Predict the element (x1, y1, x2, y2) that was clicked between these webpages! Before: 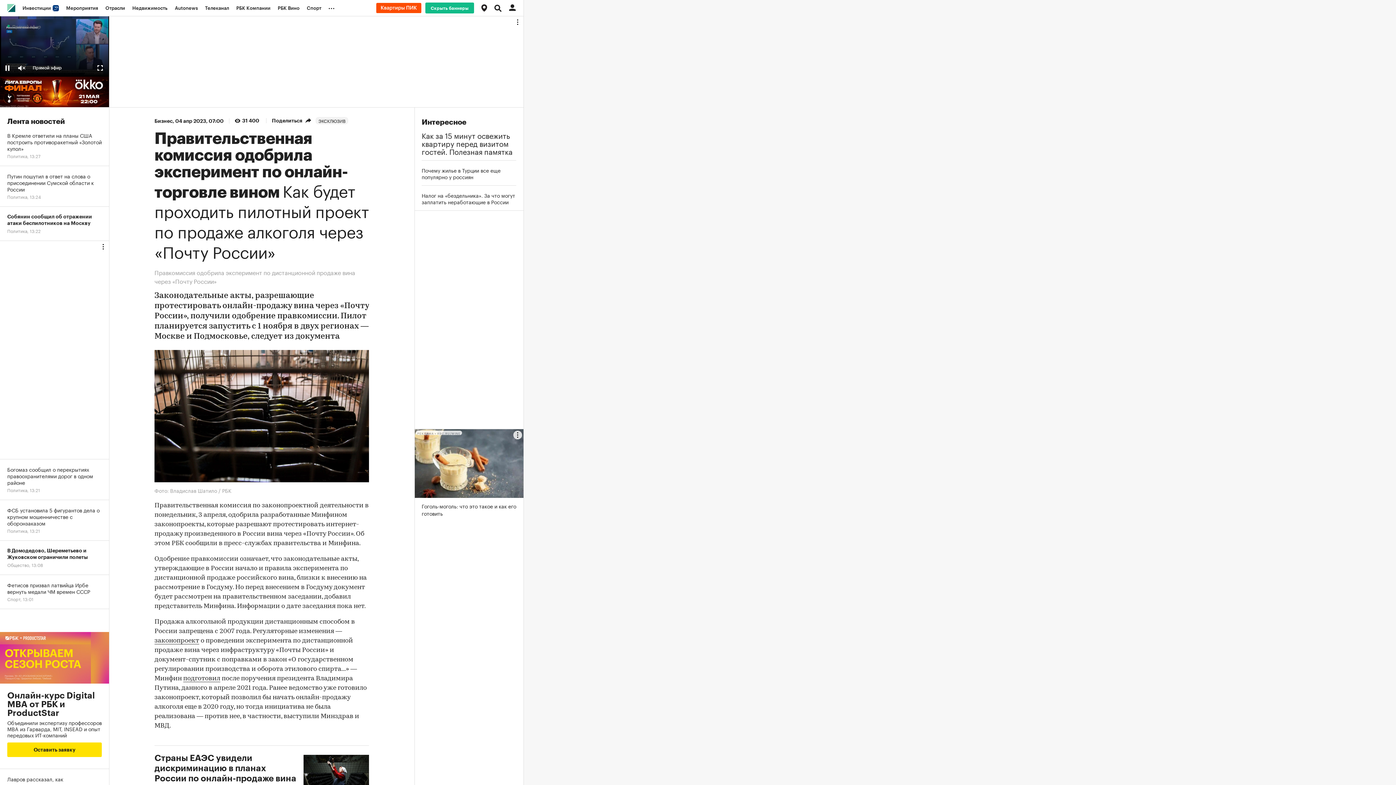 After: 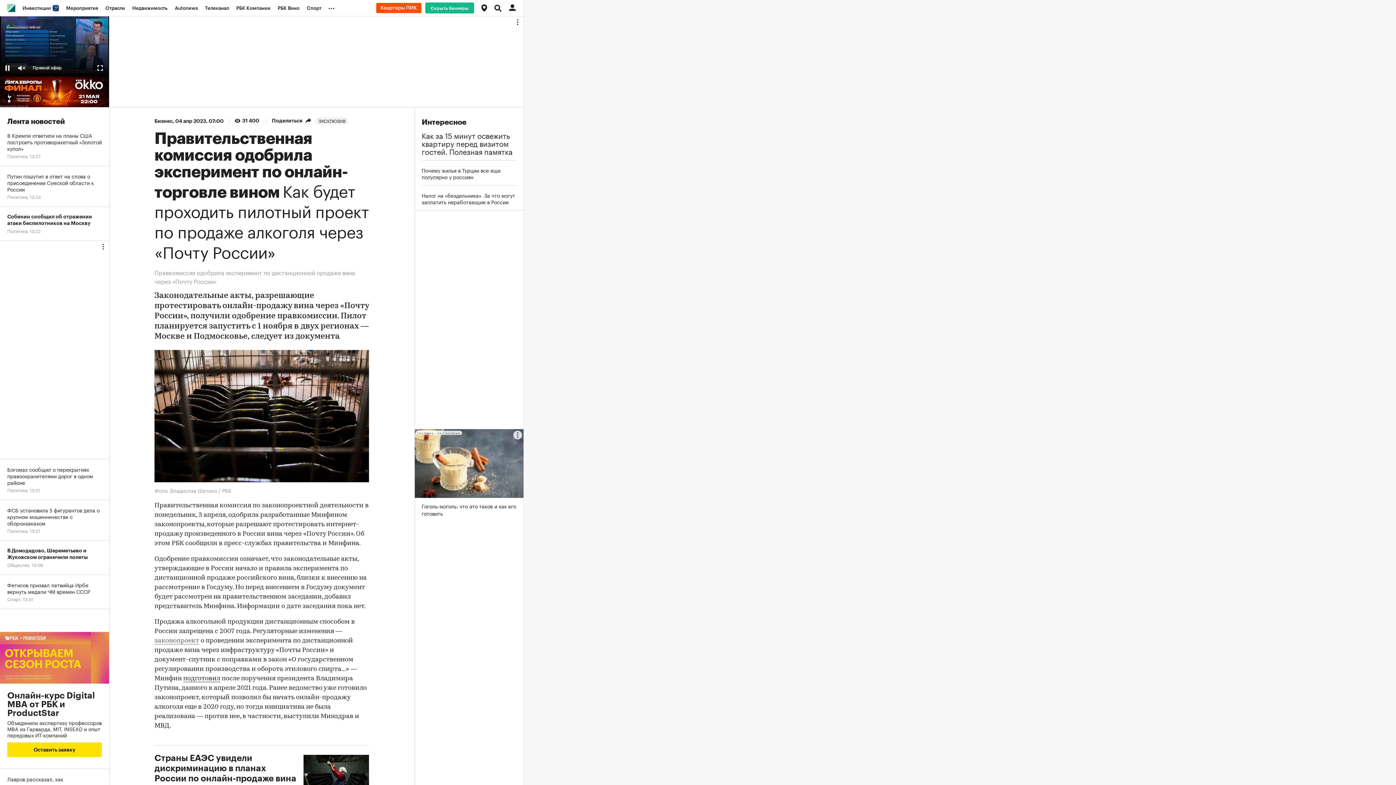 Action: label: законопроект bbox: (154, 637, 199, 644)